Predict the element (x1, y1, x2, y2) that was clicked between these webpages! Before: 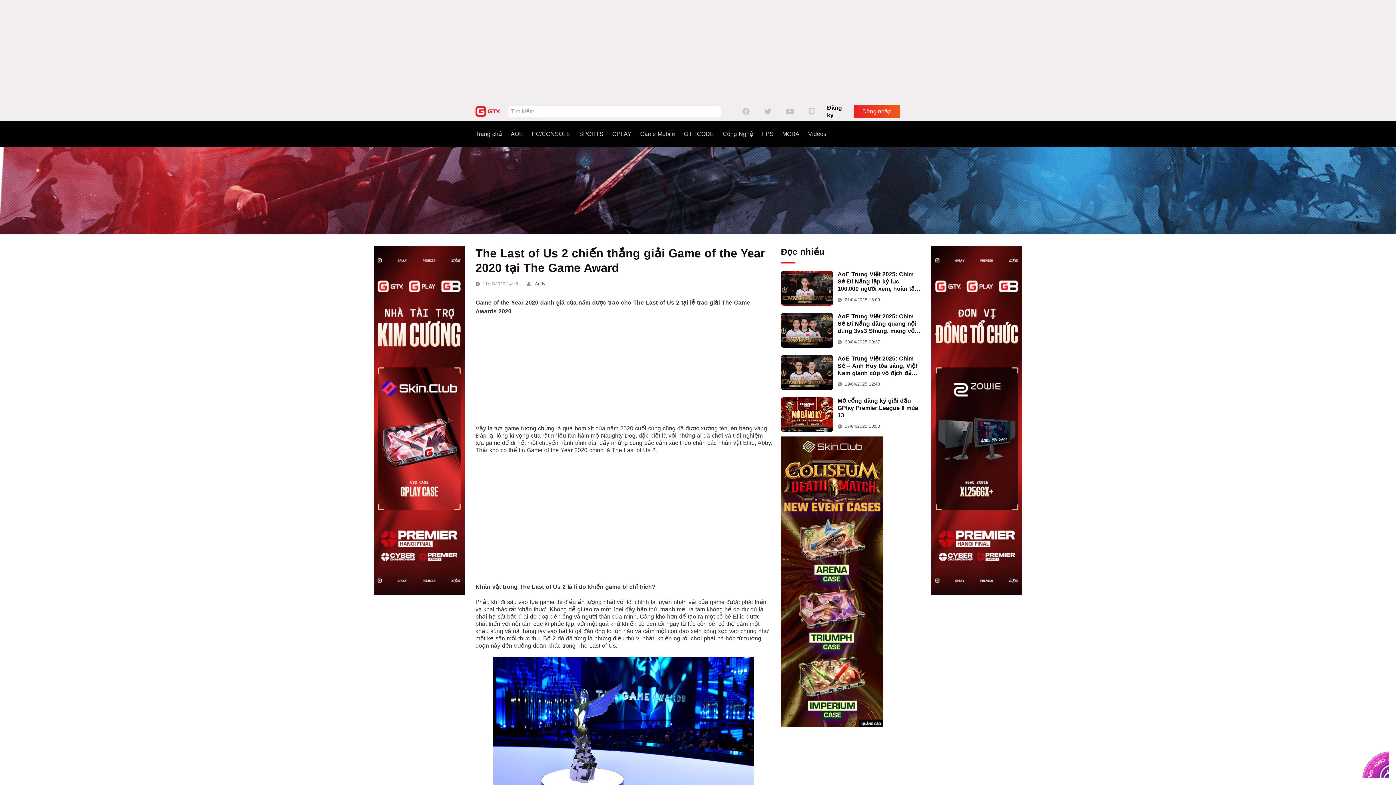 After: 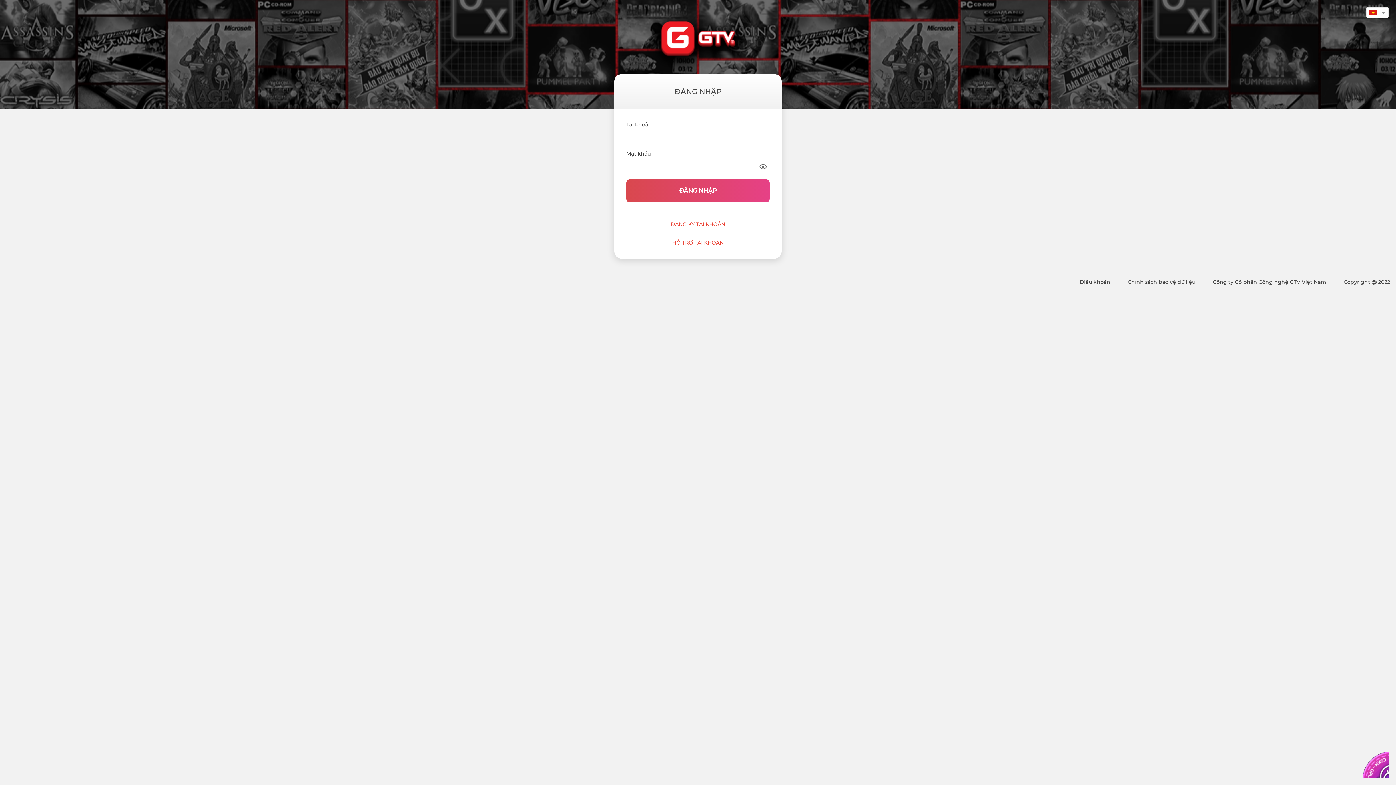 Action: label: Đăng nhập bbox: (845, 104, 920, 118)